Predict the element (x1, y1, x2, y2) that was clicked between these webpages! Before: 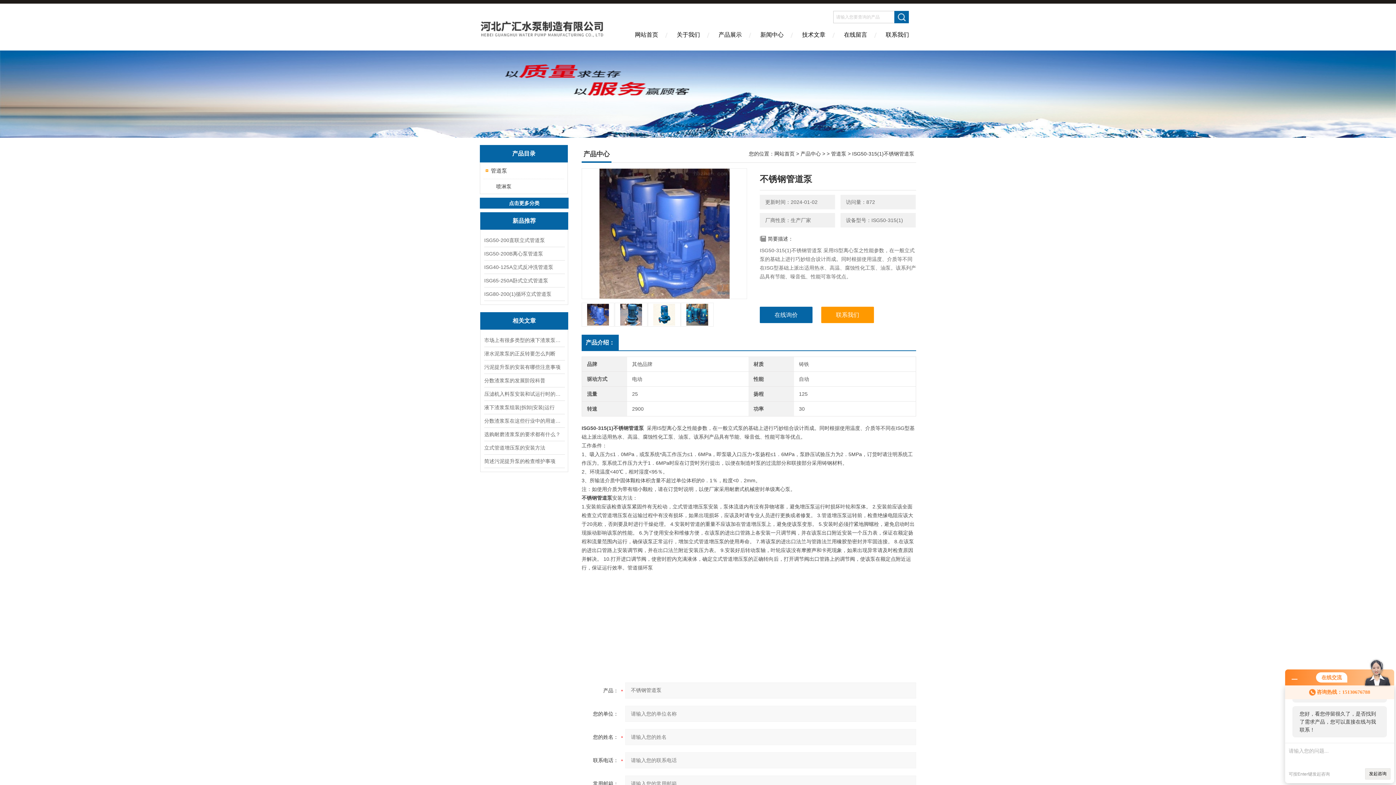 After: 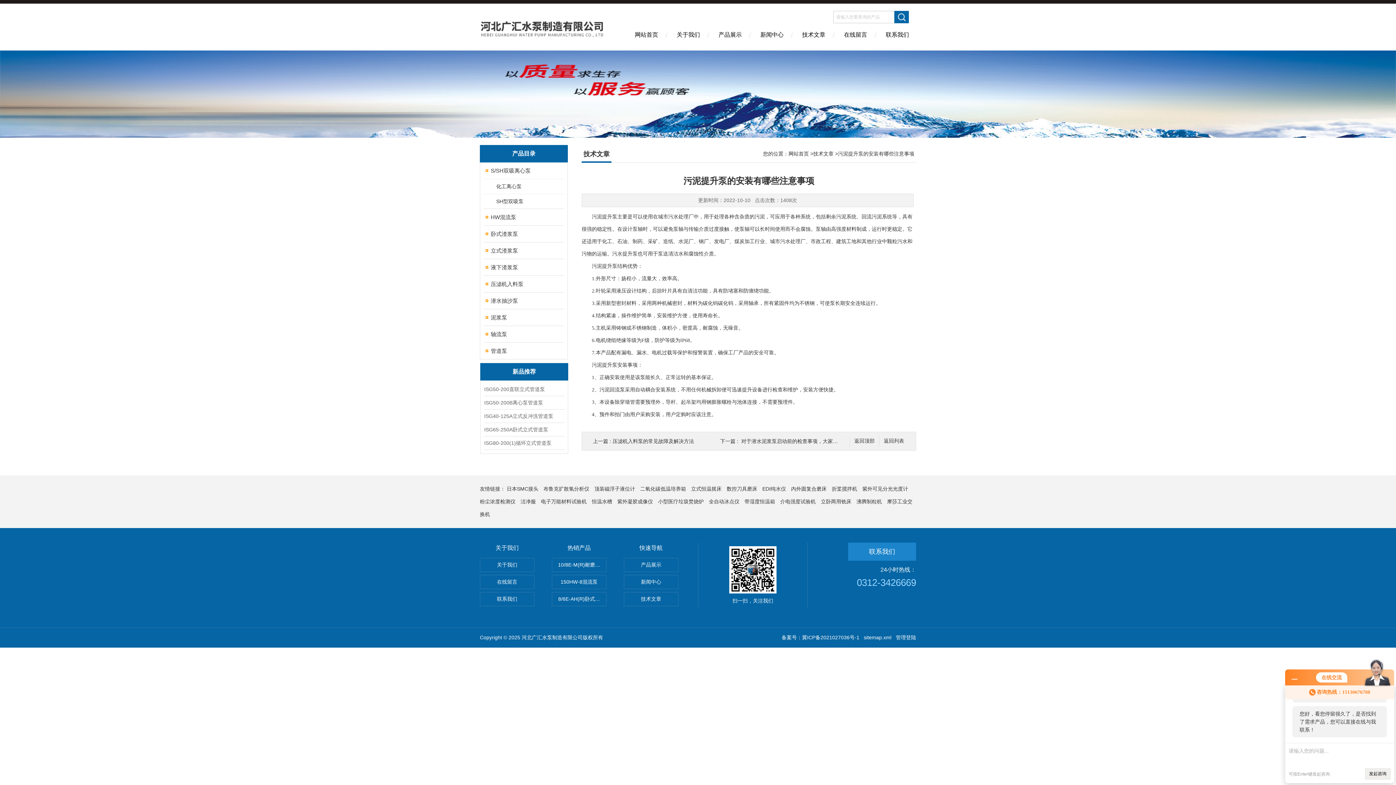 Action: label: 污泥提升泵的安装有哪些注意事项 bbox: (484, 360, 564, 373)